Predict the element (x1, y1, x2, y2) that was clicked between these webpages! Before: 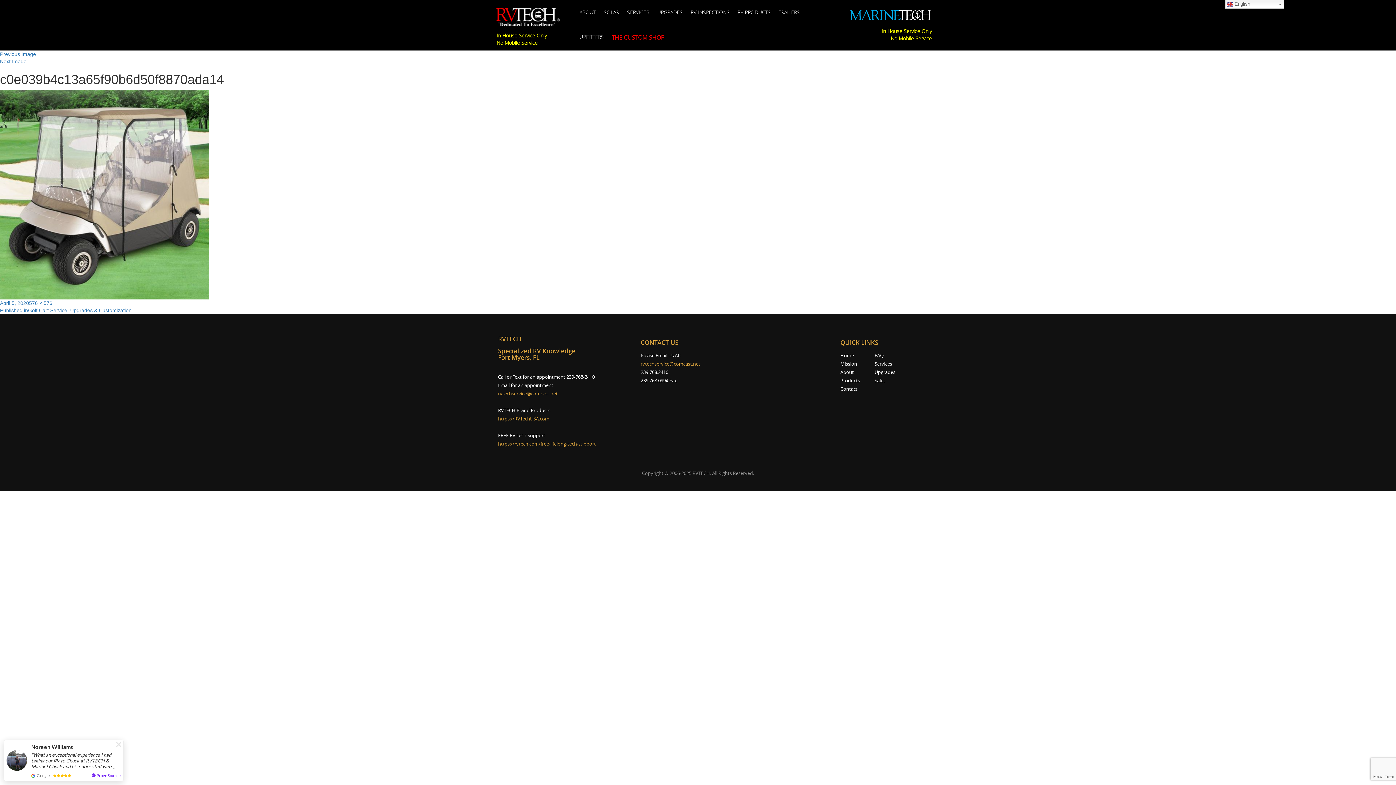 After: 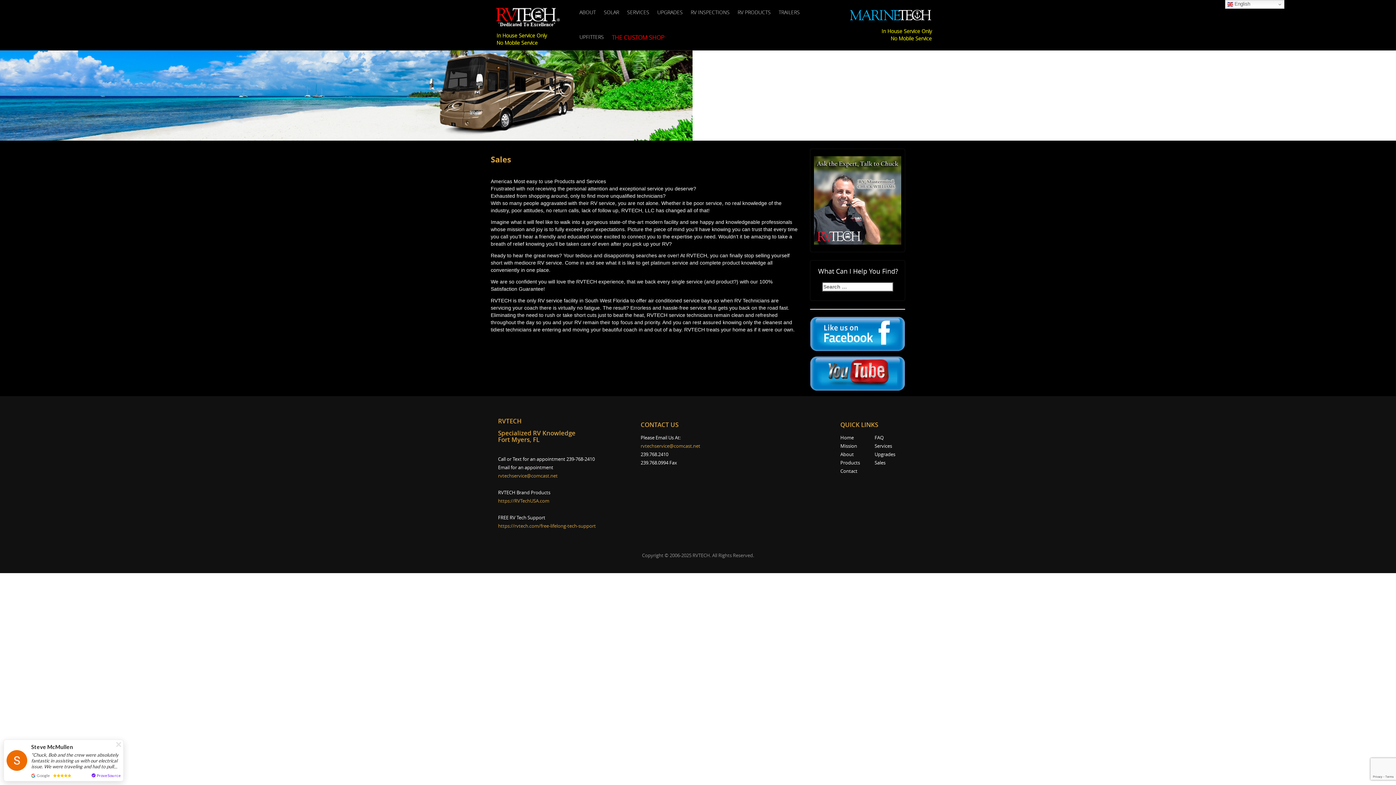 Action: label: Sales bbox: (874, 377, 885, 384)